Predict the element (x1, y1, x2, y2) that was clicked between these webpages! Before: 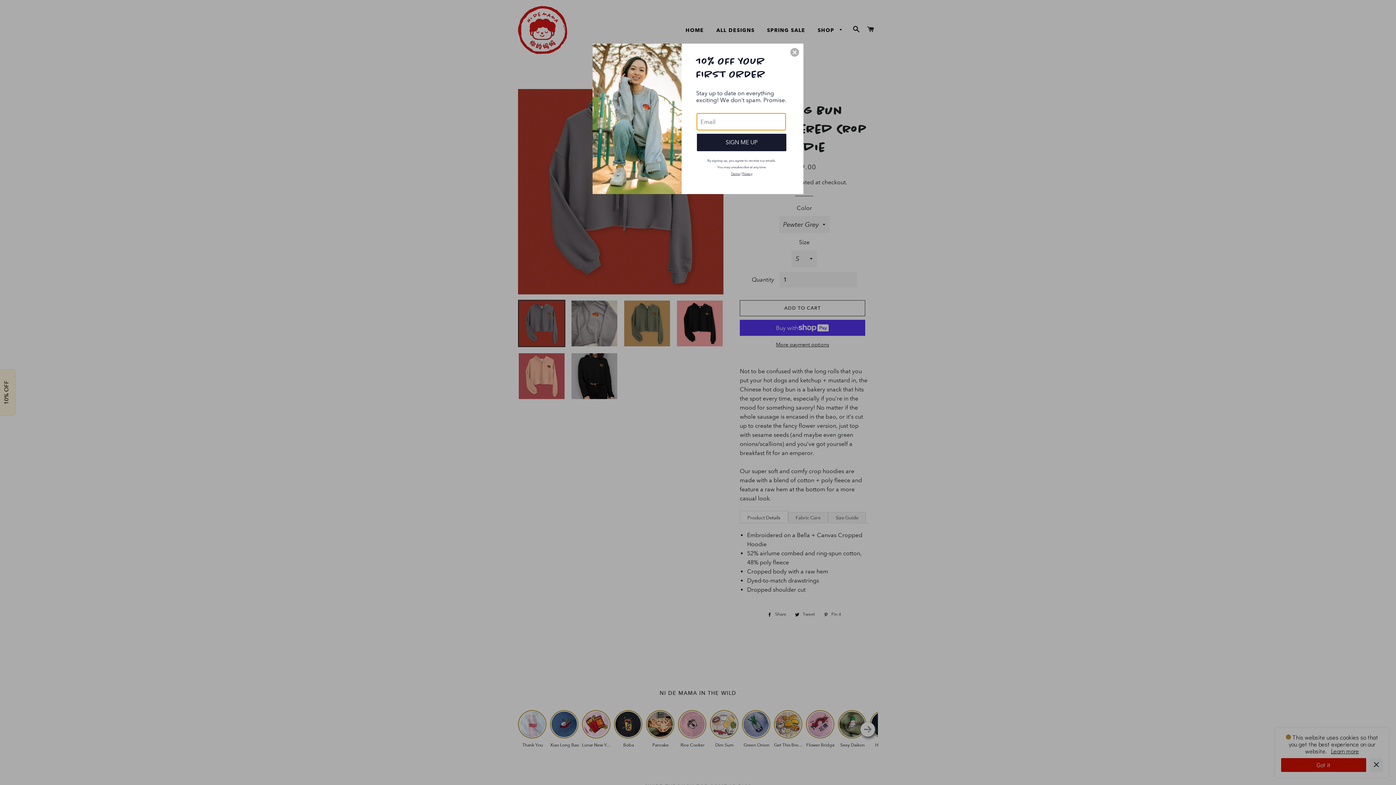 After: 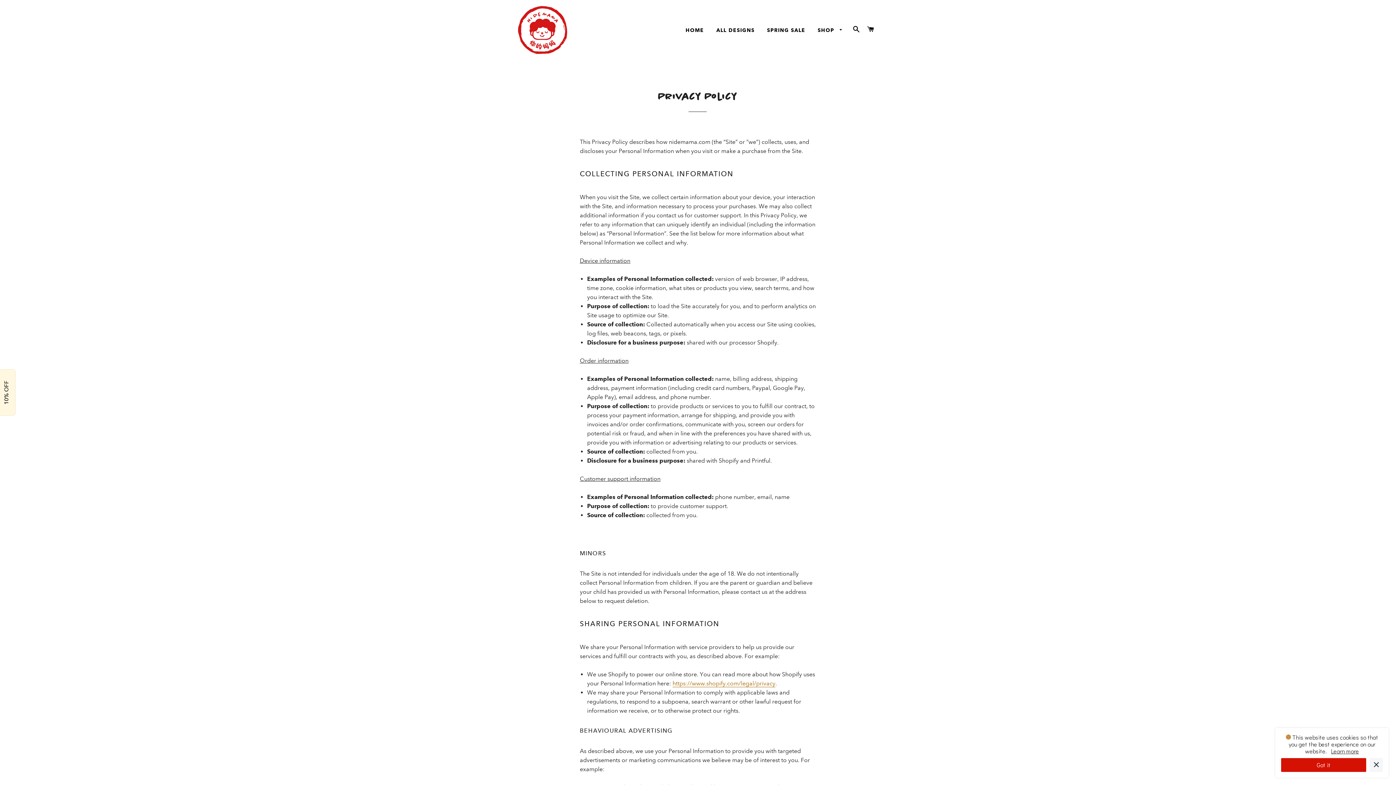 Action: label: Privacy bbox: (742, 169, 752, 176)